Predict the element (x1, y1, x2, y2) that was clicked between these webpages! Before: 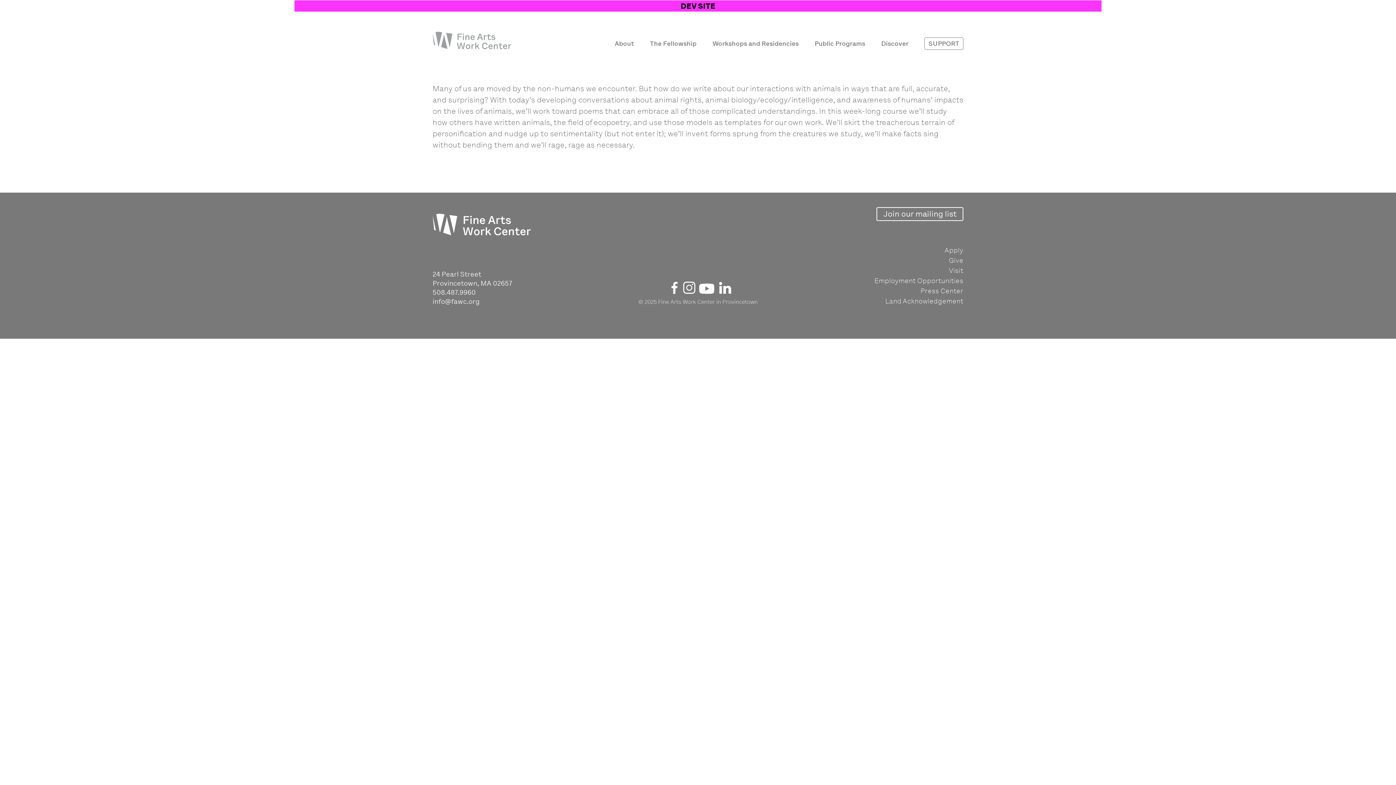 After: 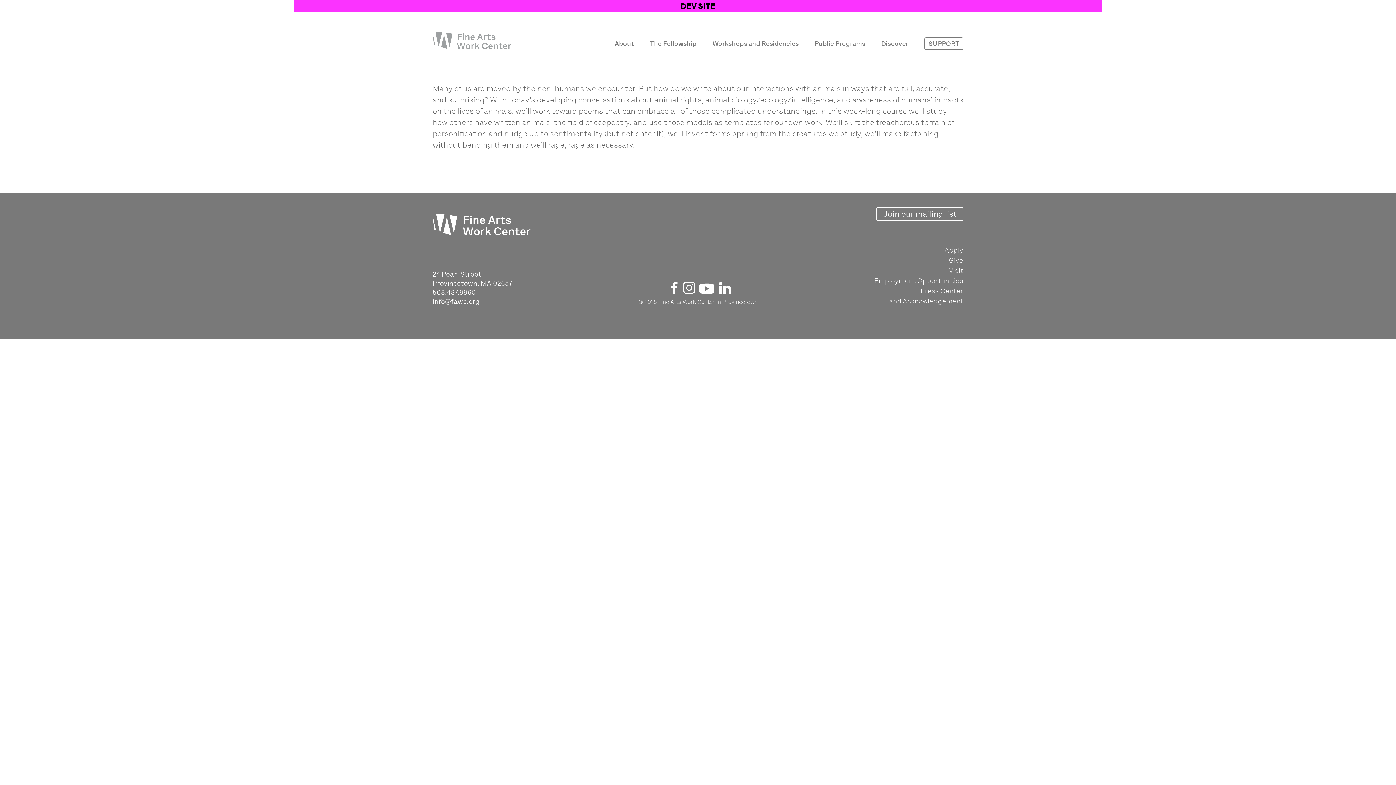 Action: bbox: (698, 281, 715, 294)